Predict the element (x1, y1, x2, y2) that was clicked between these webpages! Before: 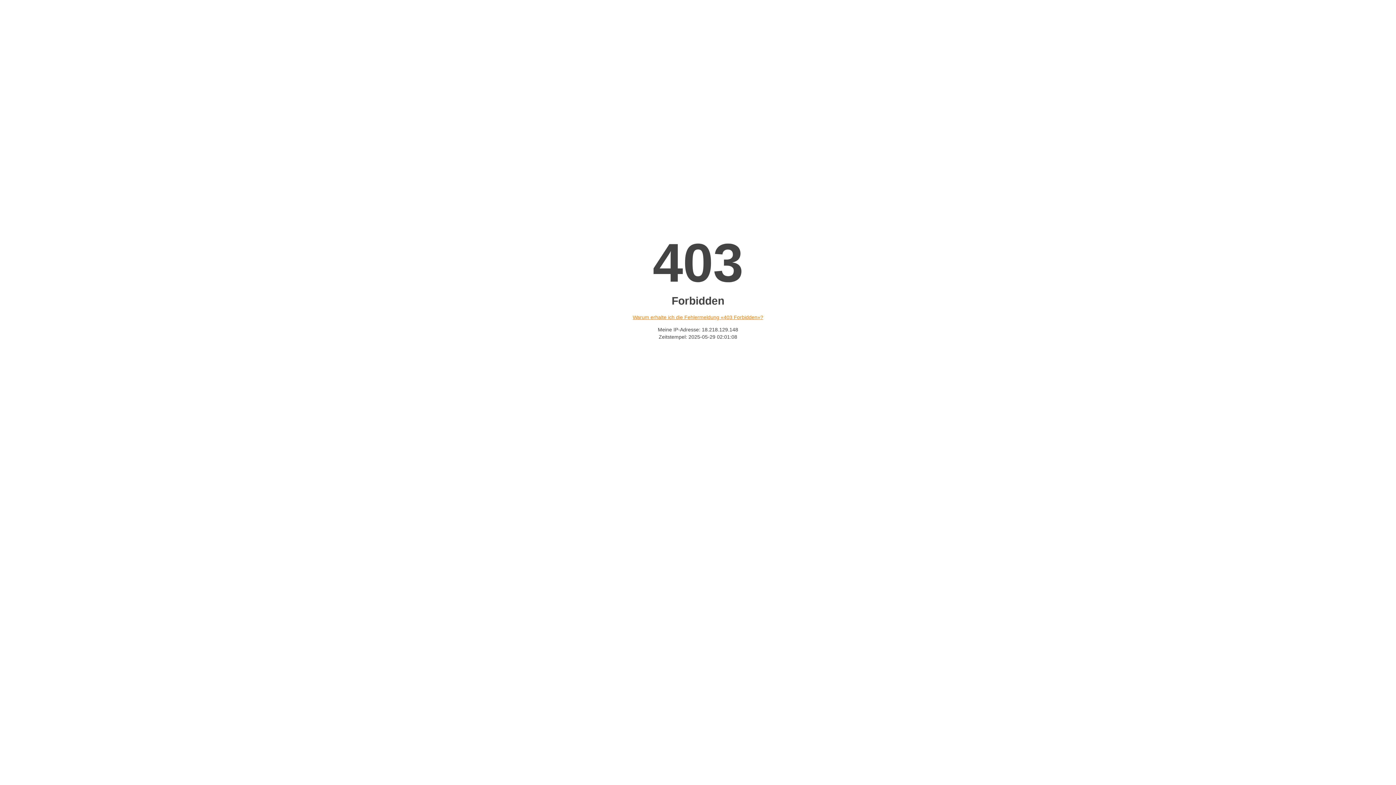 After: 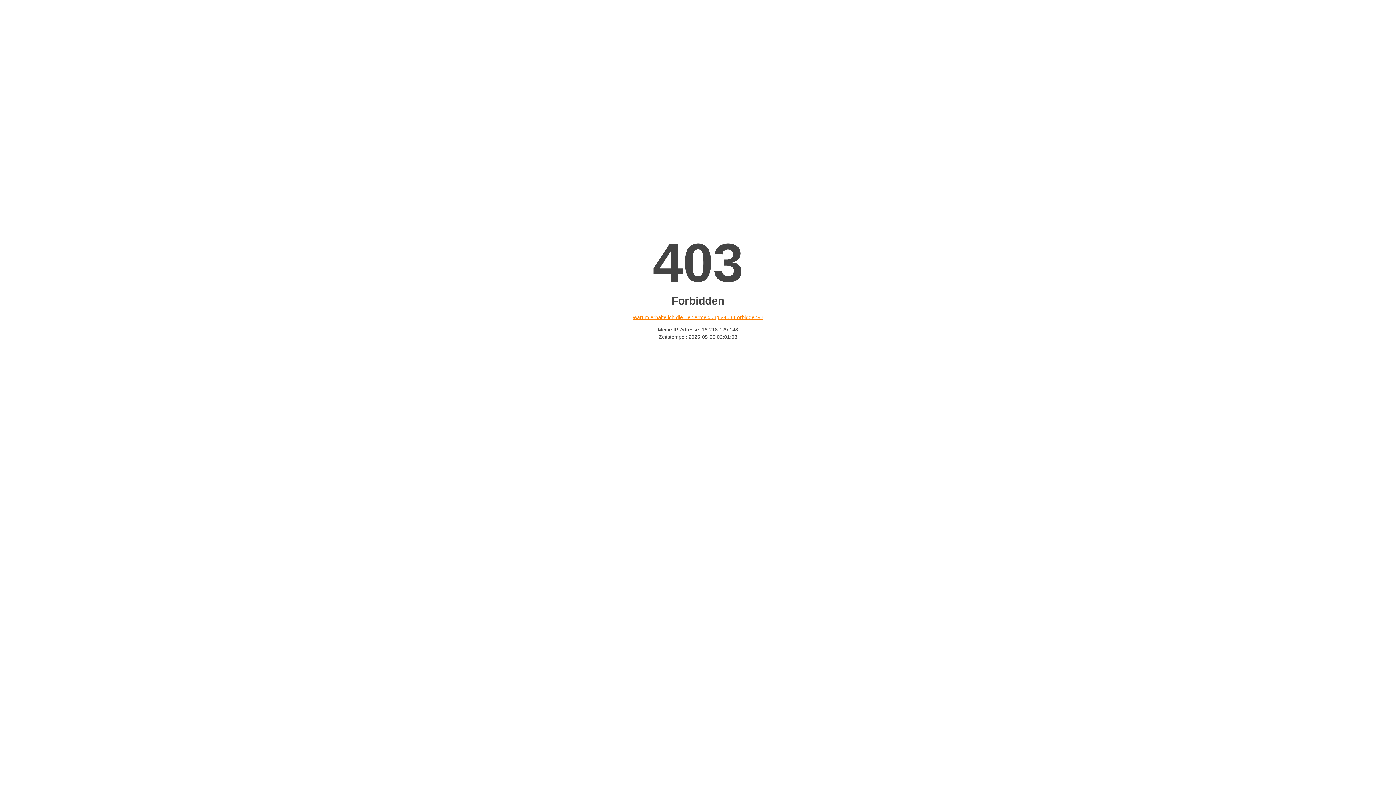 Action: label: Warum erhalte ich die Fehlermeldung «403 Forbidden»? bbox: (632, 314, 763, 320)